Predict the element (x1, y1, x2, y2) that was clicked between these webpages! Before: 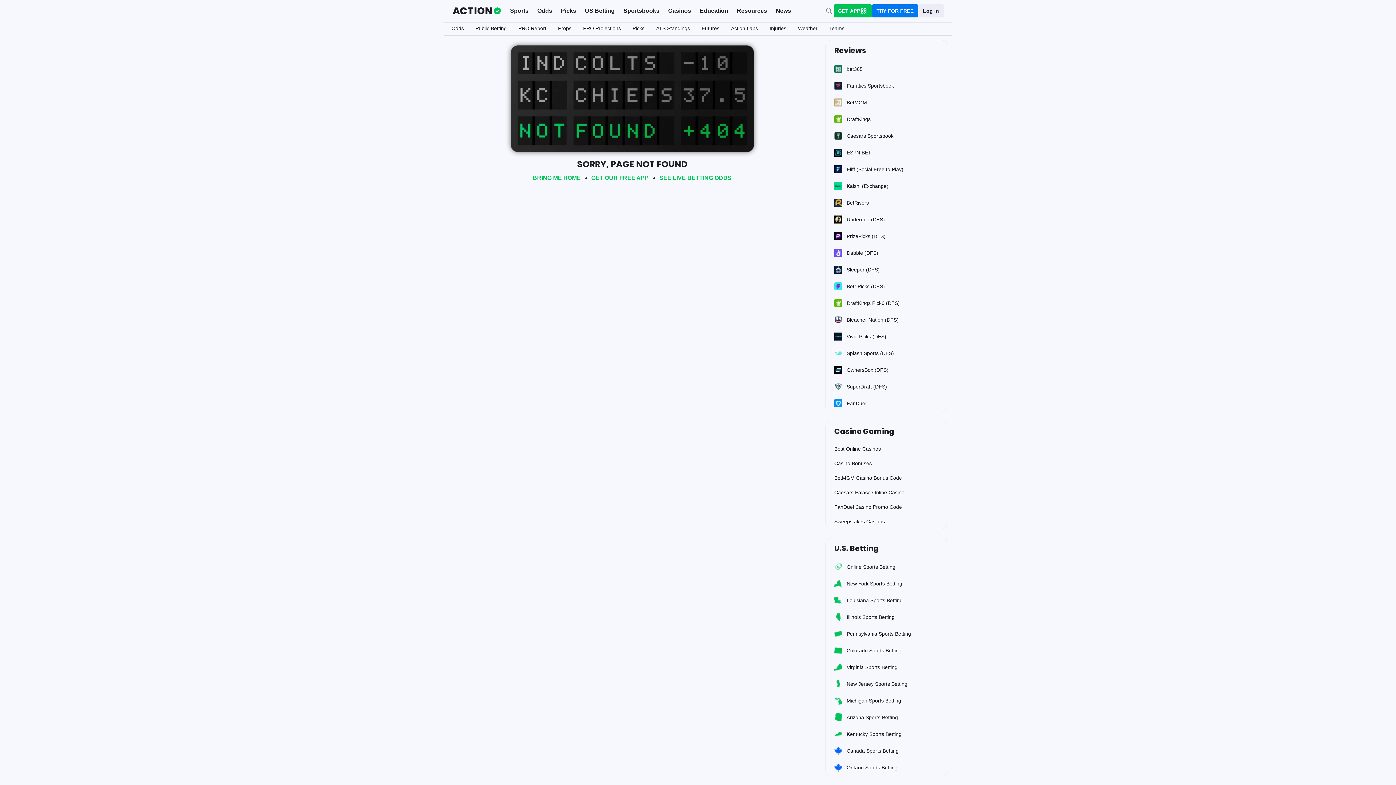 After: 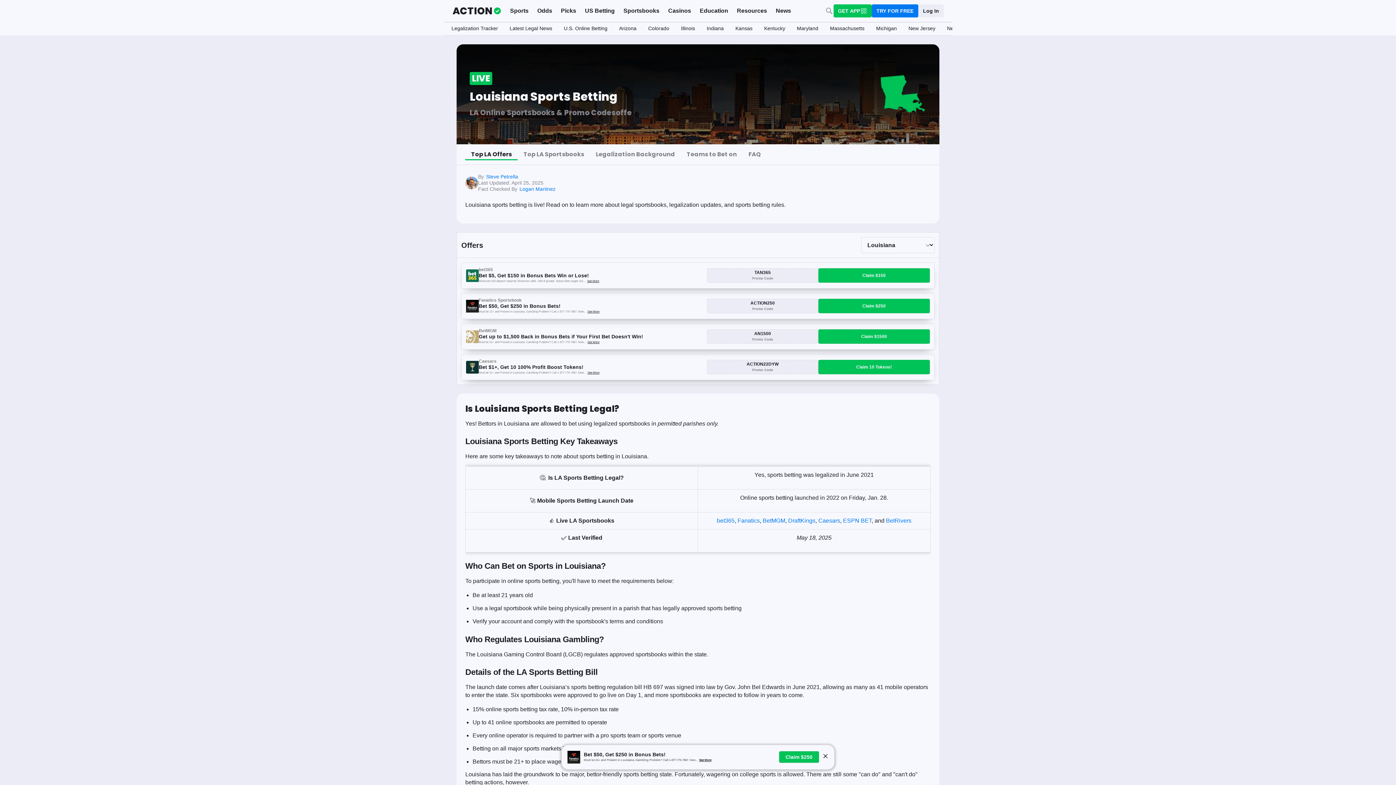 Action: bbox: (825, 592, 948, 609) label: Louisiana Sports Betting